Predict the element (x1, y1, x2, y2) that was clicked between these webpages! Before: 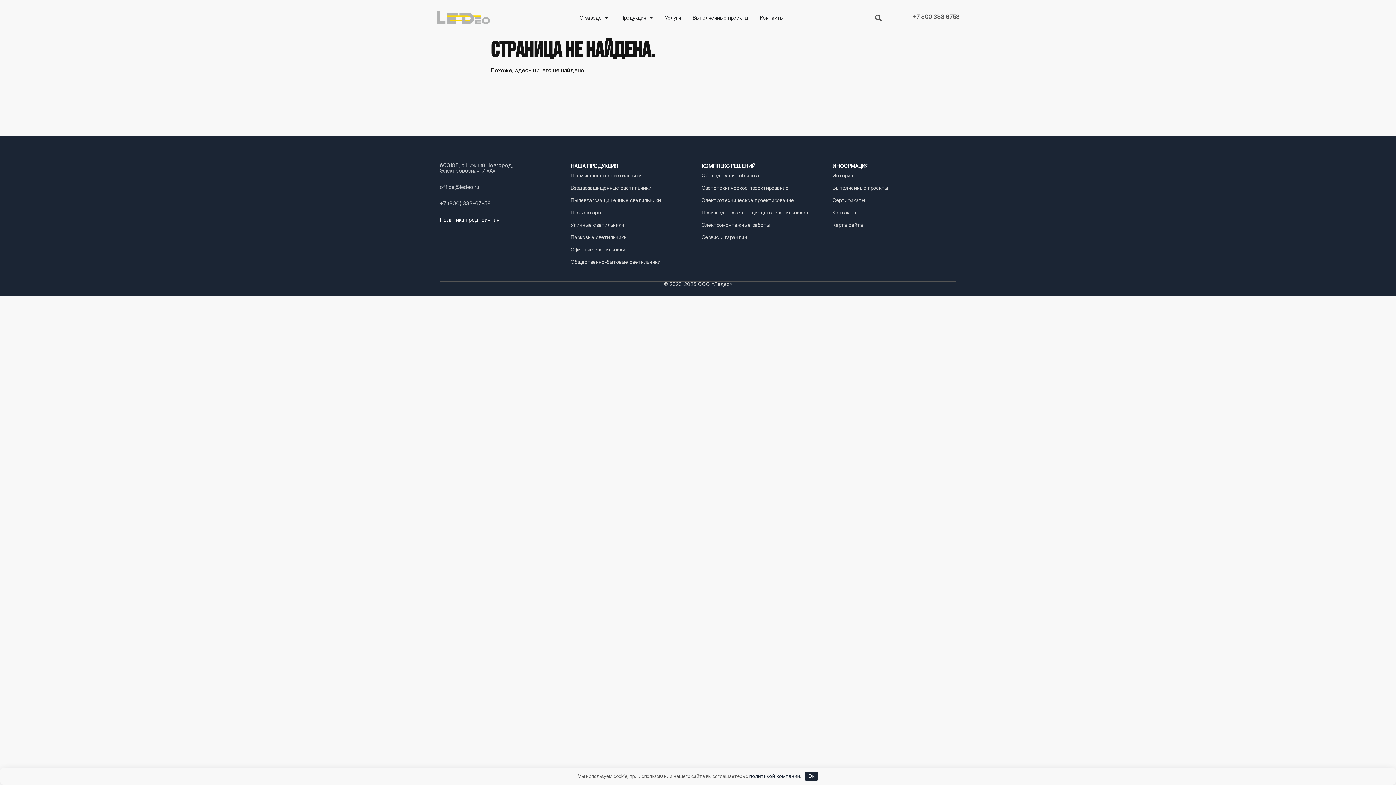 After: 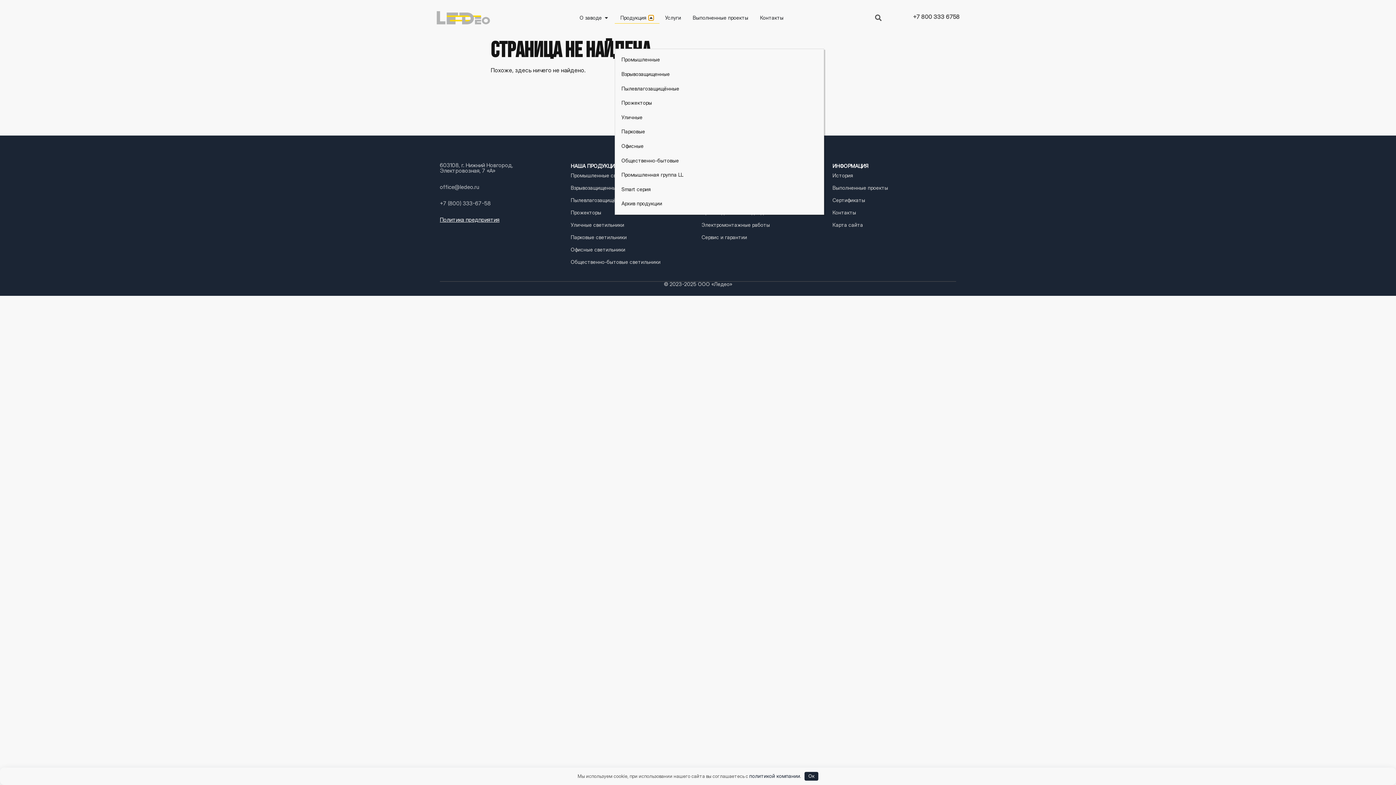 Action: bbox: (648, 15, 653, 20) label: Open Продукция